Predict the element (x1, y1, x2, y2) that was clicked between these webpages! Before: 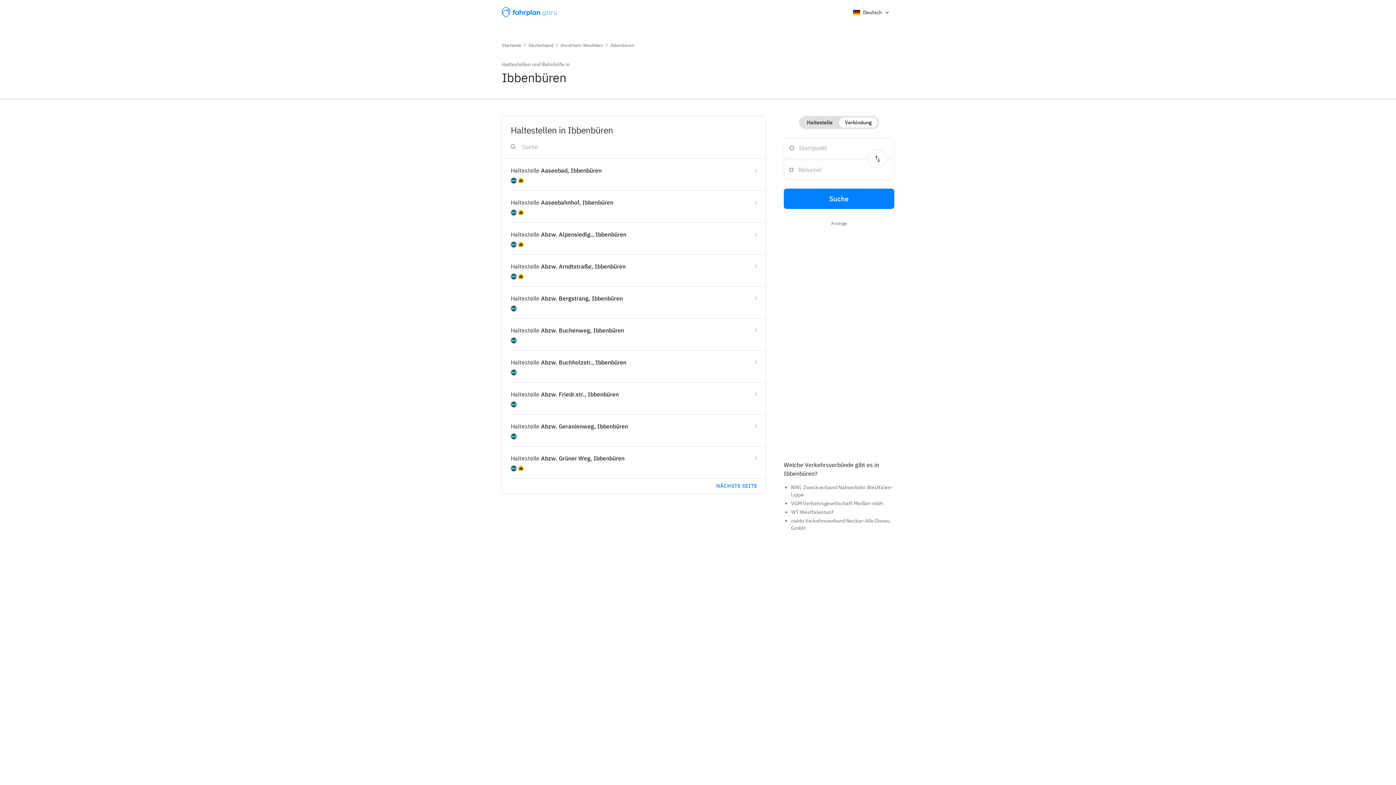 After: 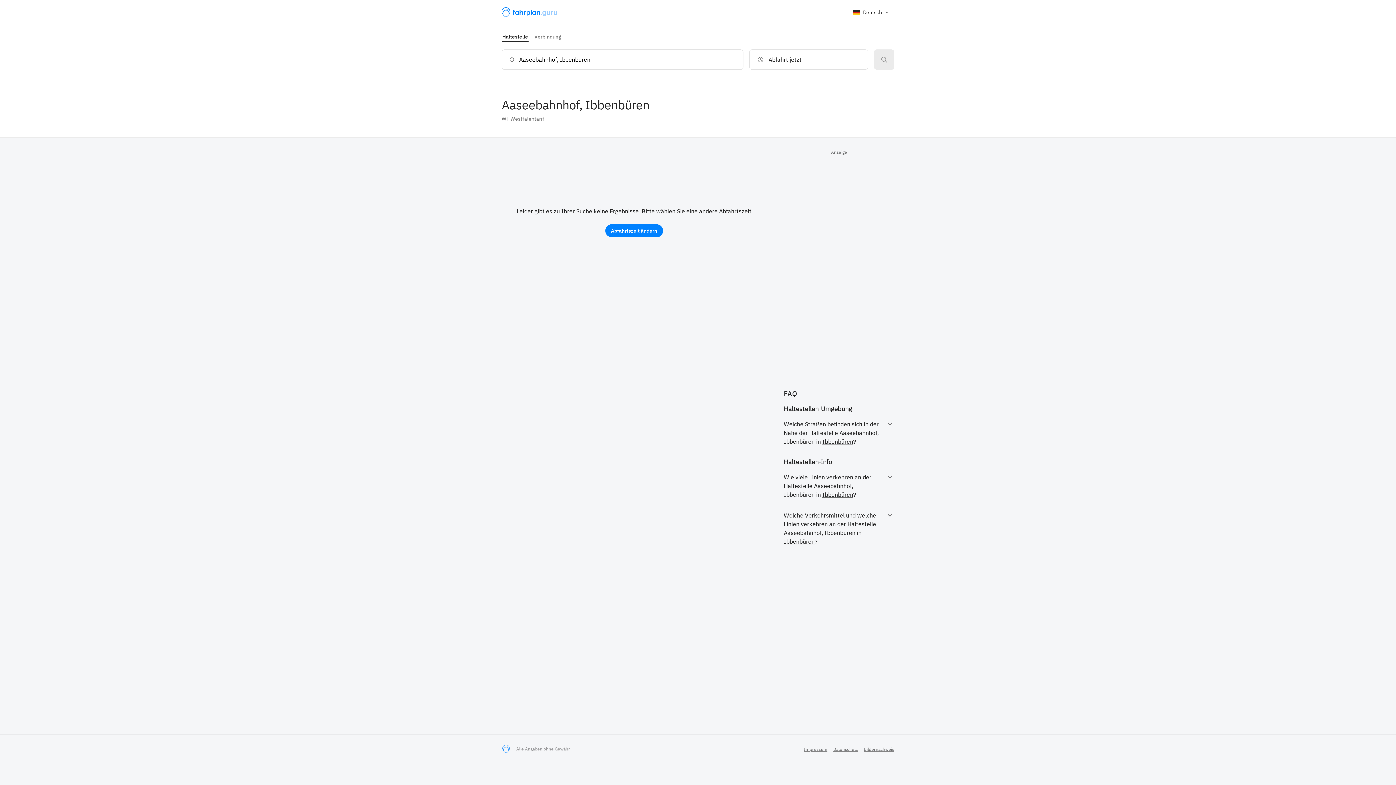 Action: label: Haltestelle Aaseebahnhof, Ibbenbüren bbox: (502, 190, 766, 222)